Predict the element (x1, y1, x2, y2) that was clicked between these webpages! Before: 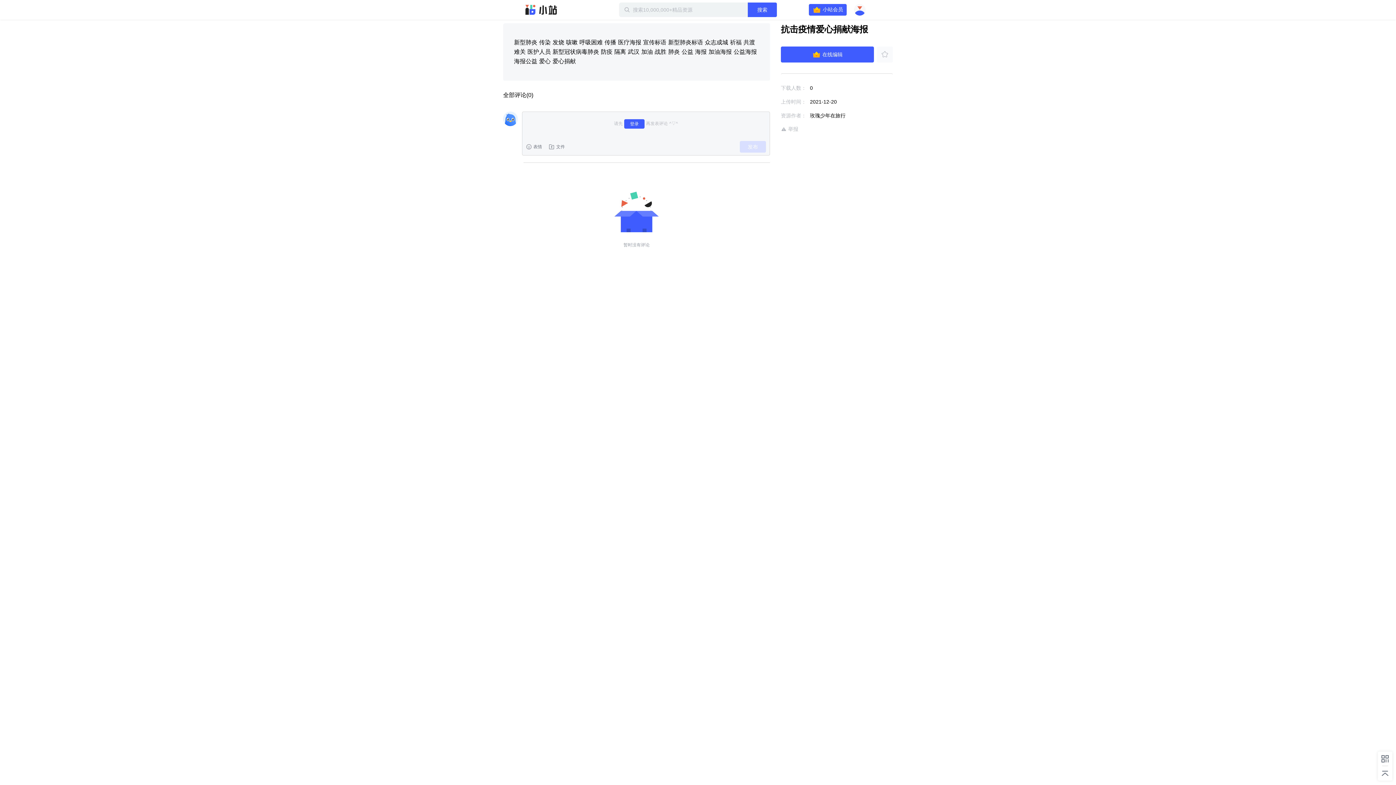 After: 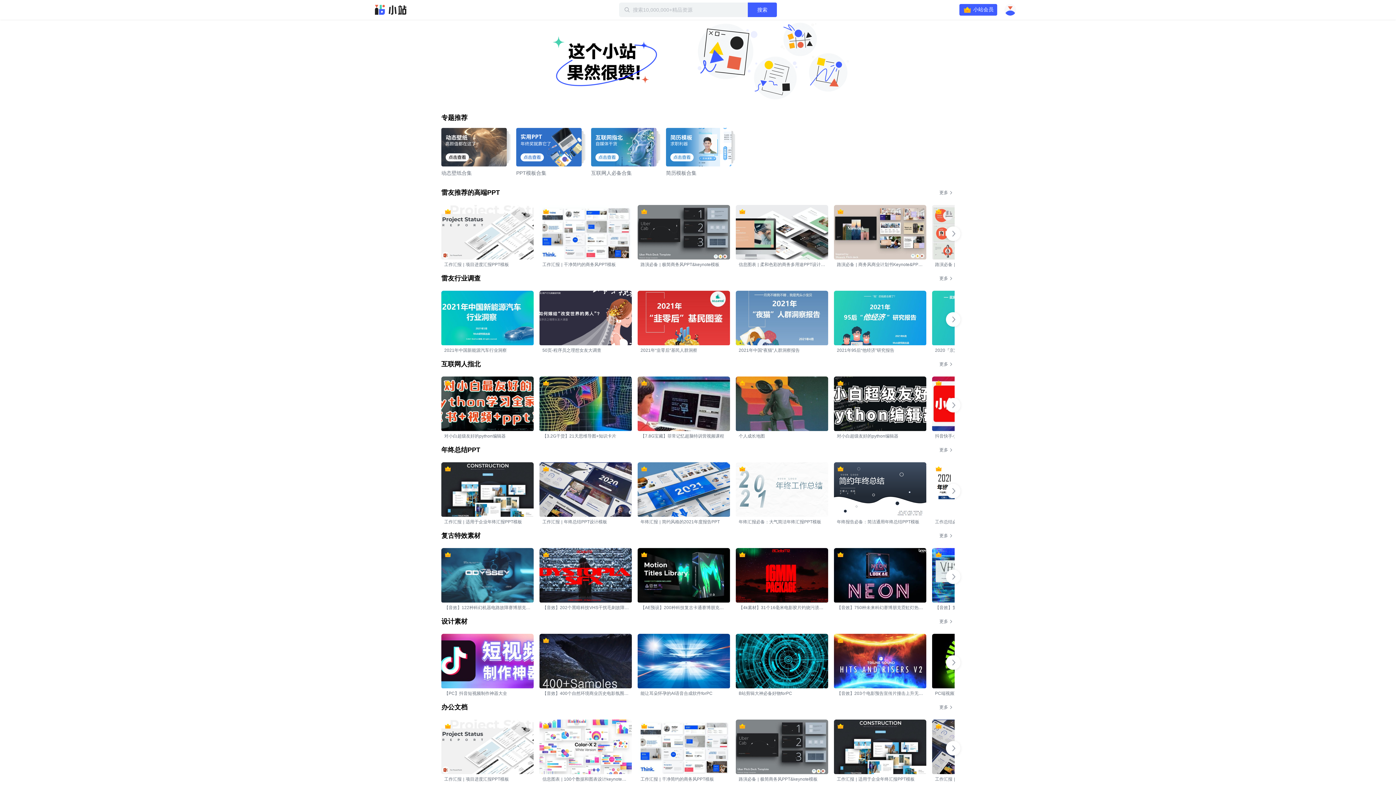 Action: bbox: (525, 4, 557, 15) label: 迅雷小站